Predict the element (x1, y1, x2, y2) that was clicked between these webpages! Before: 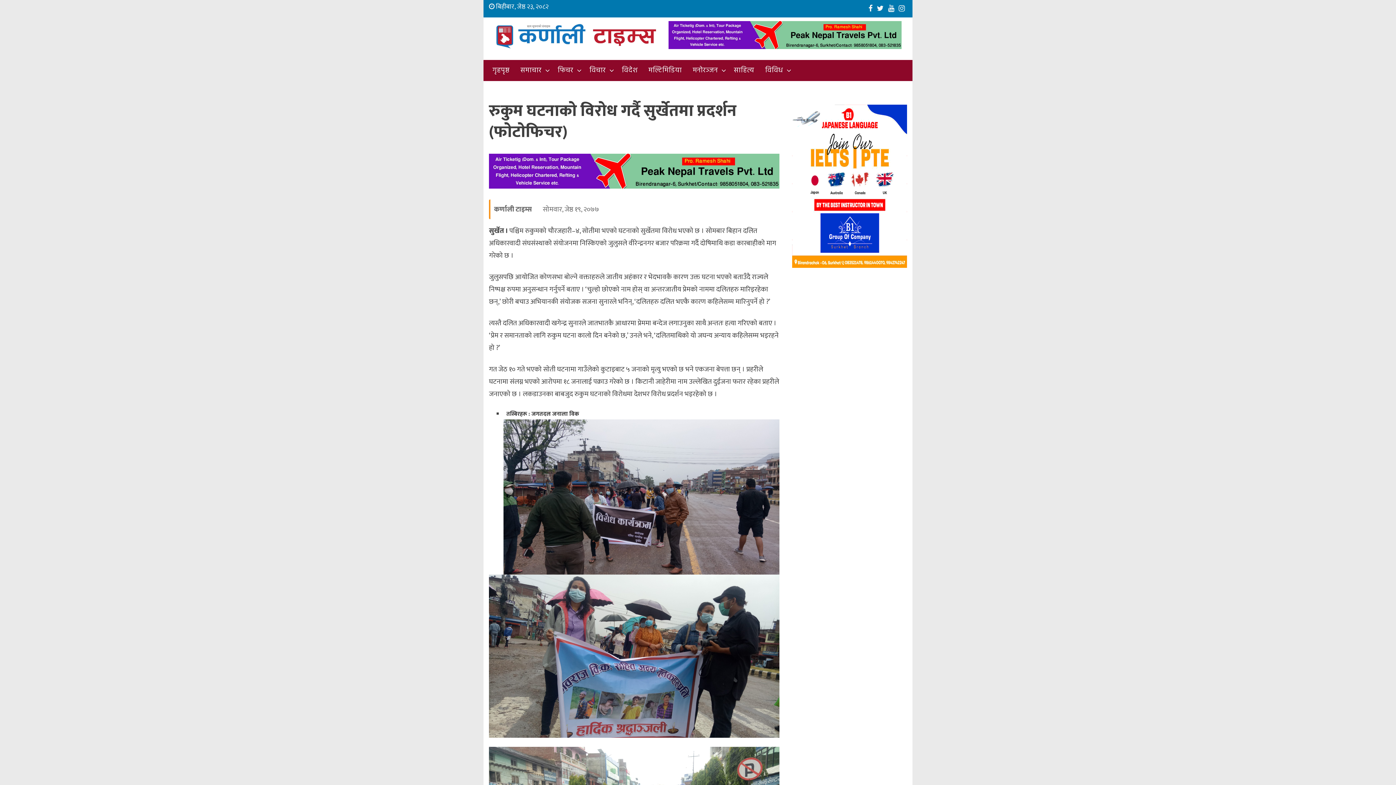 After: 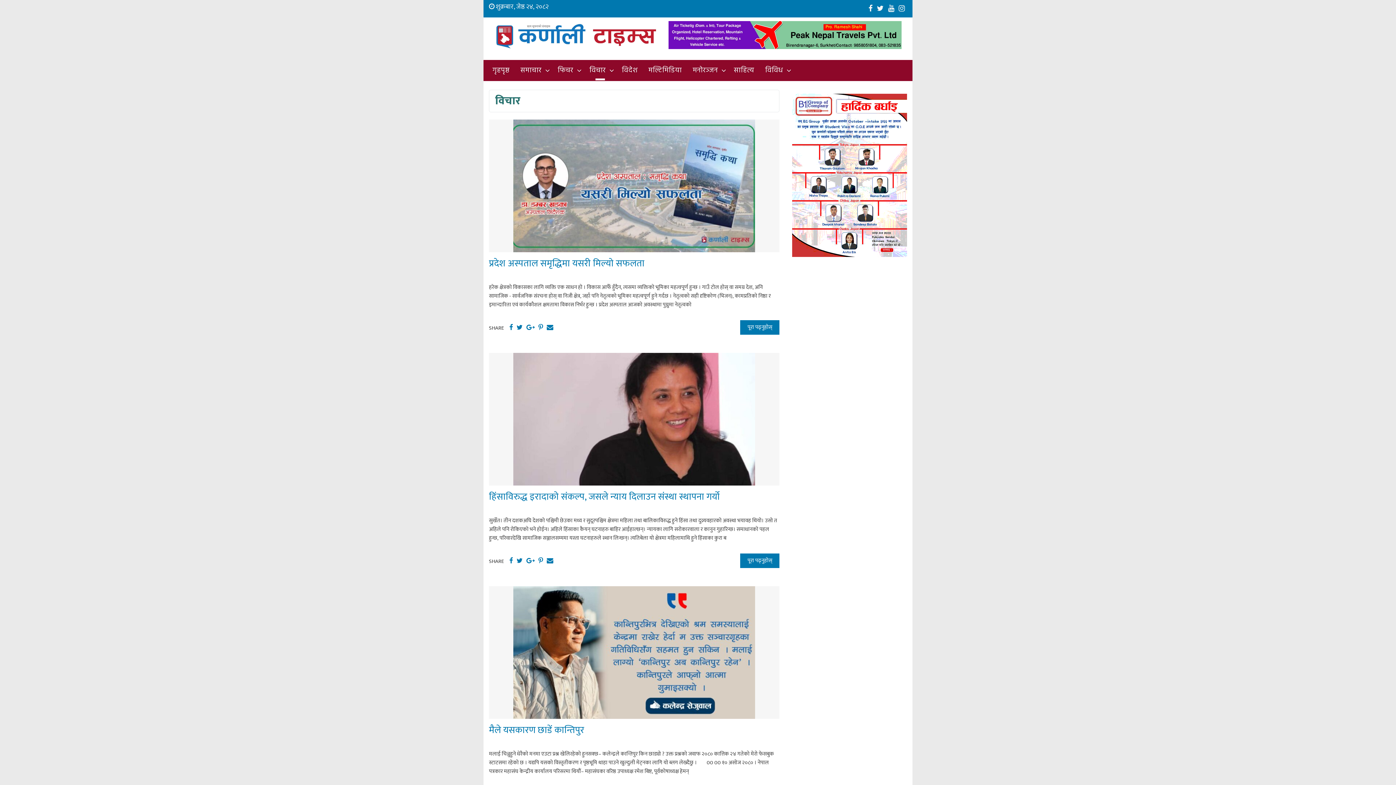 Action: label: विचार bbox: (584, 59, 616, 81)